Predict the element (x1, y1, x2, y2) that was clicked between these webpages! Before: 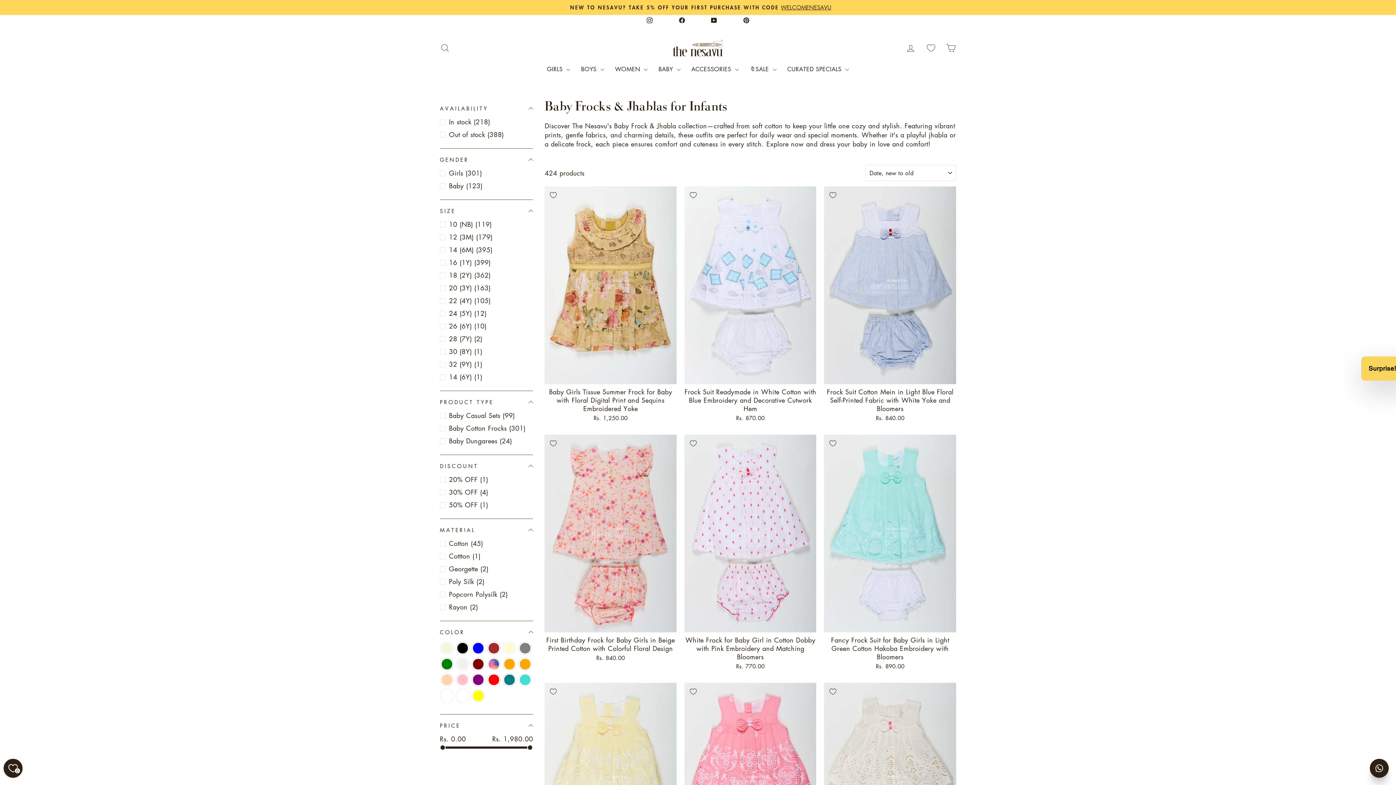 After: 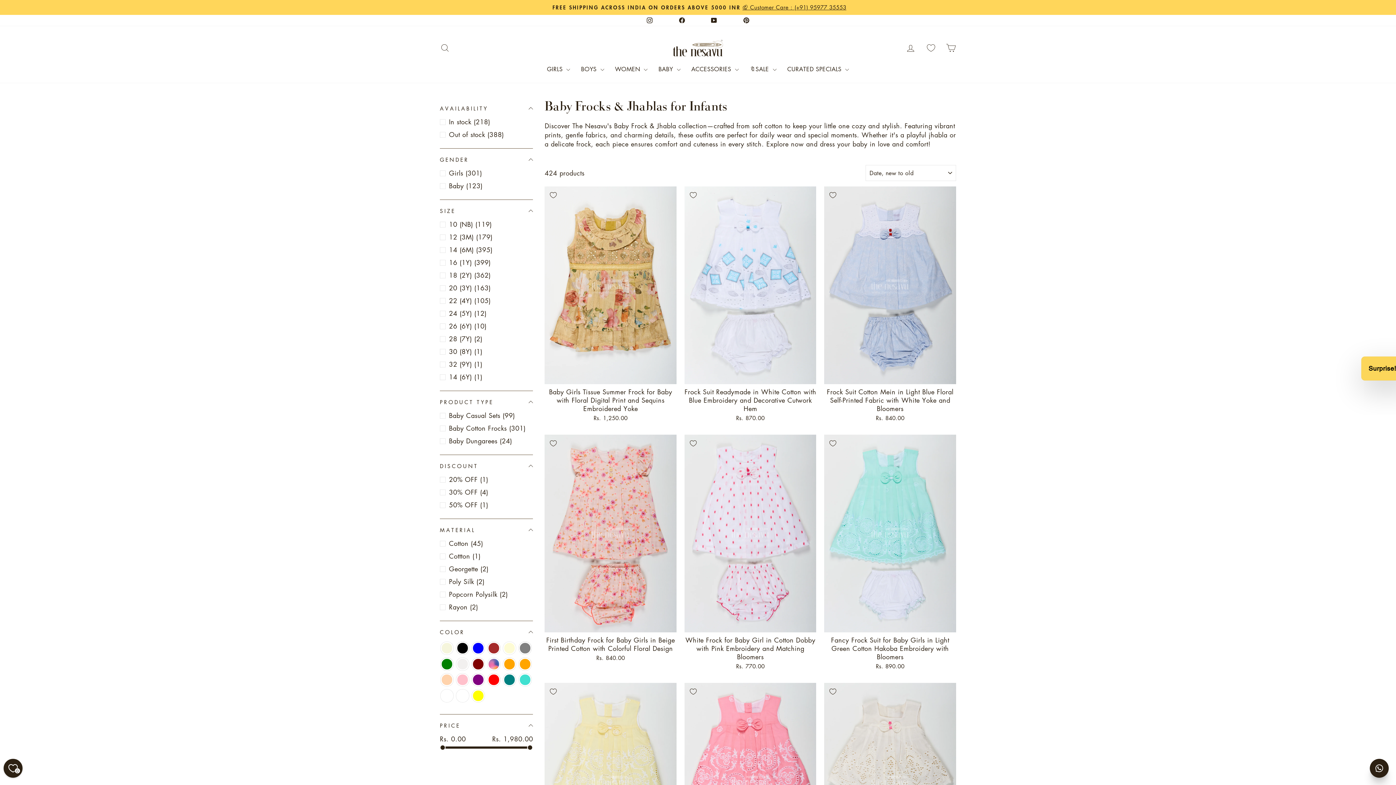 Action: bbox: (677, 14, 686, 26) label: Facebook